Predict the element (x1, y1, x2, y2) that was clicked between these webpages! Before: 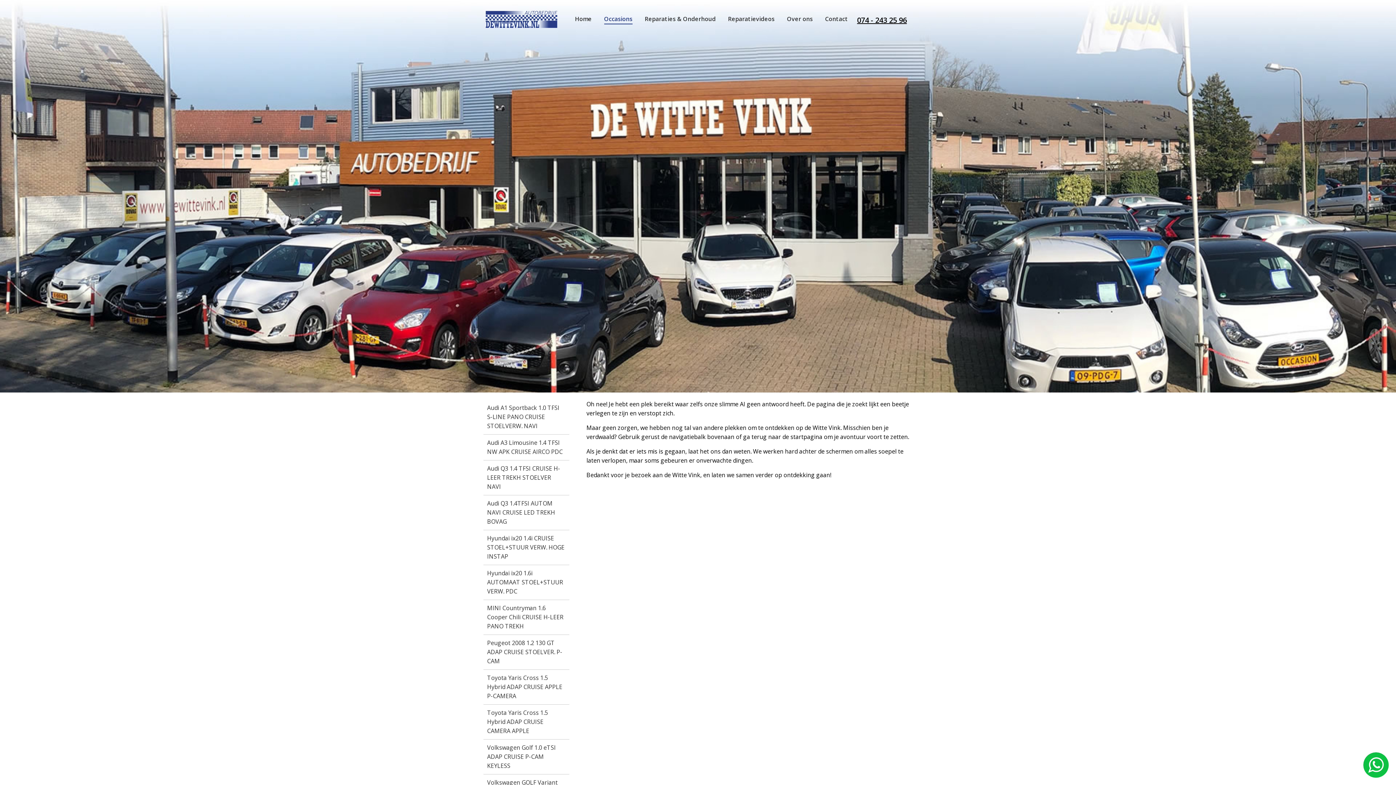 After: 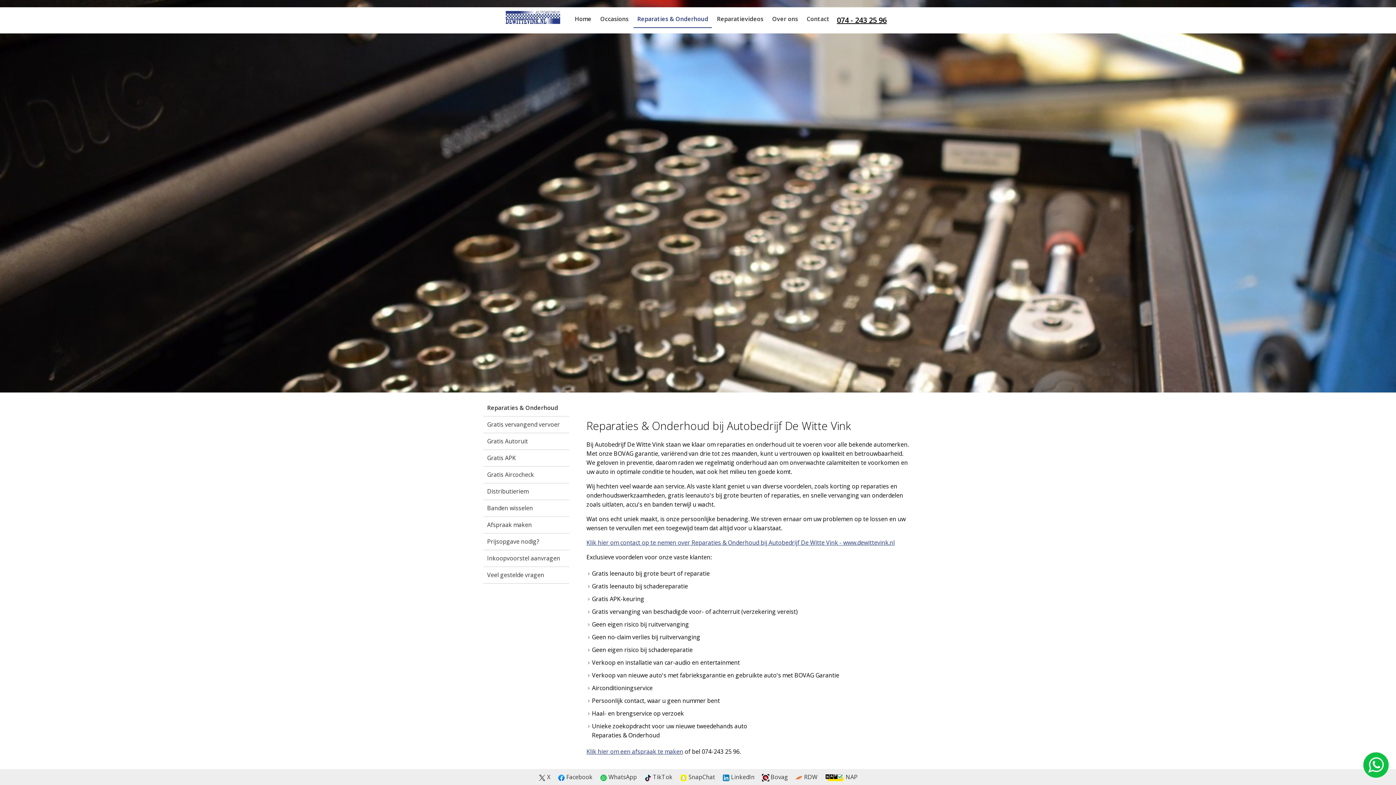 Action: label: Reparaties & Onderhoud bbox: (644, 14, 715, 24)